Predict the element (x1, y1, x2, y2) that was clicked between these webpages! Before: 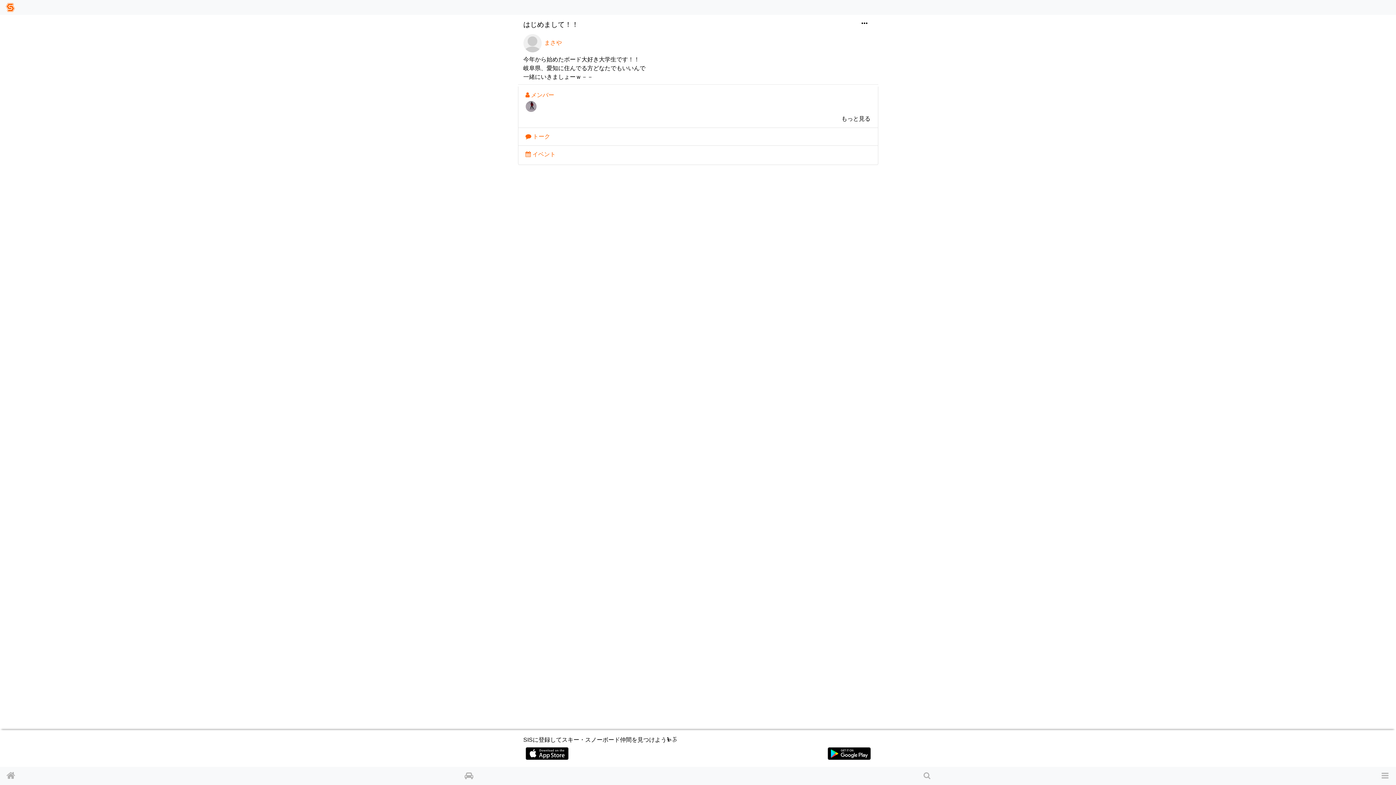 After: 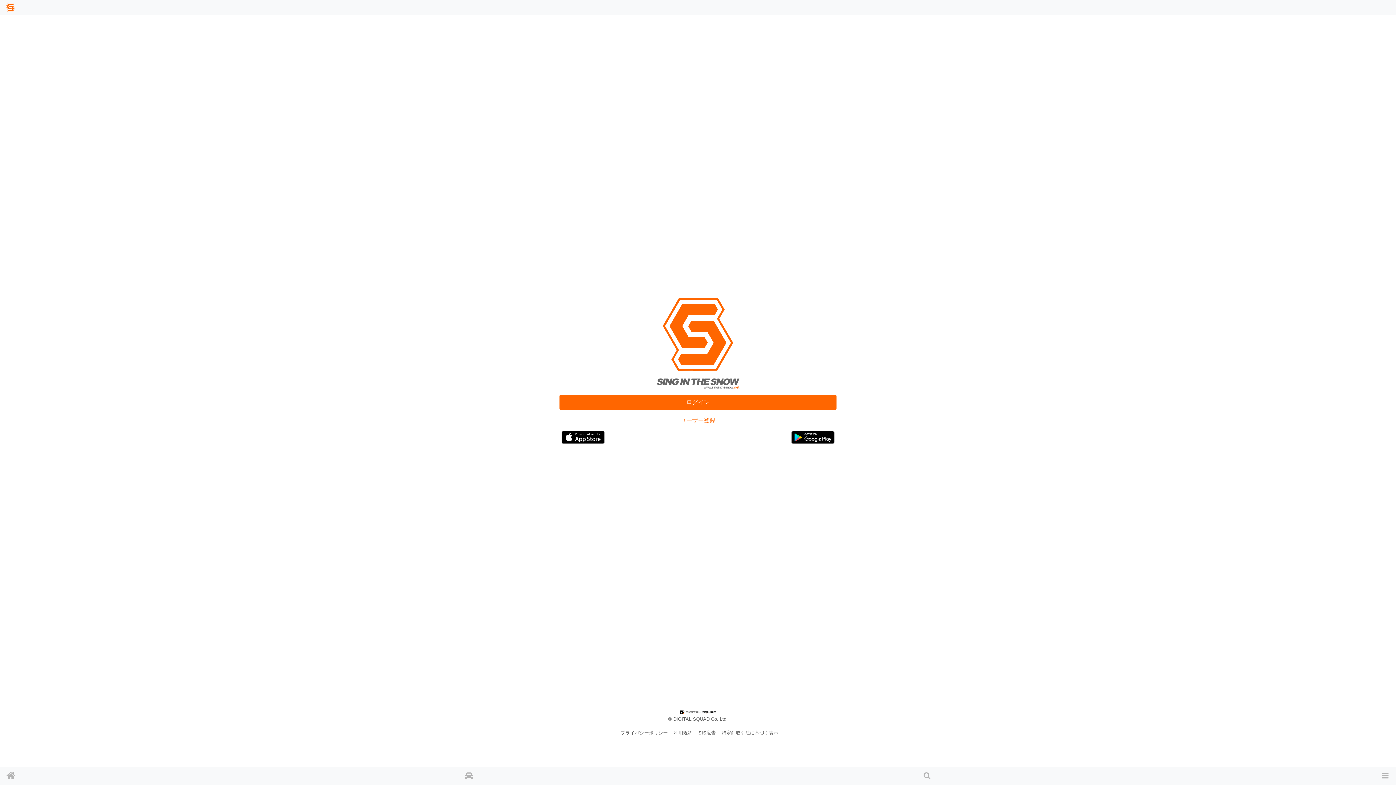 Action: bbox: (5, 2, 14, 12)